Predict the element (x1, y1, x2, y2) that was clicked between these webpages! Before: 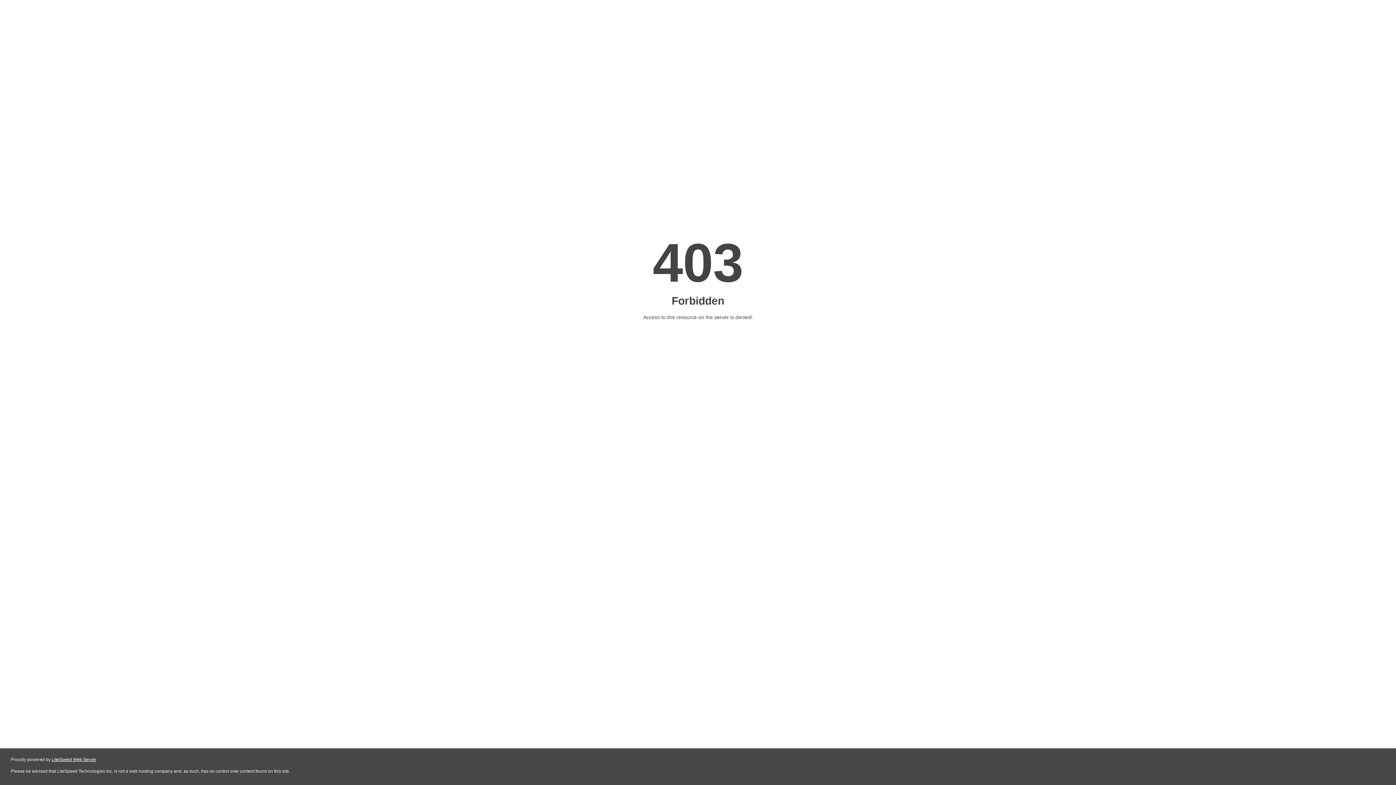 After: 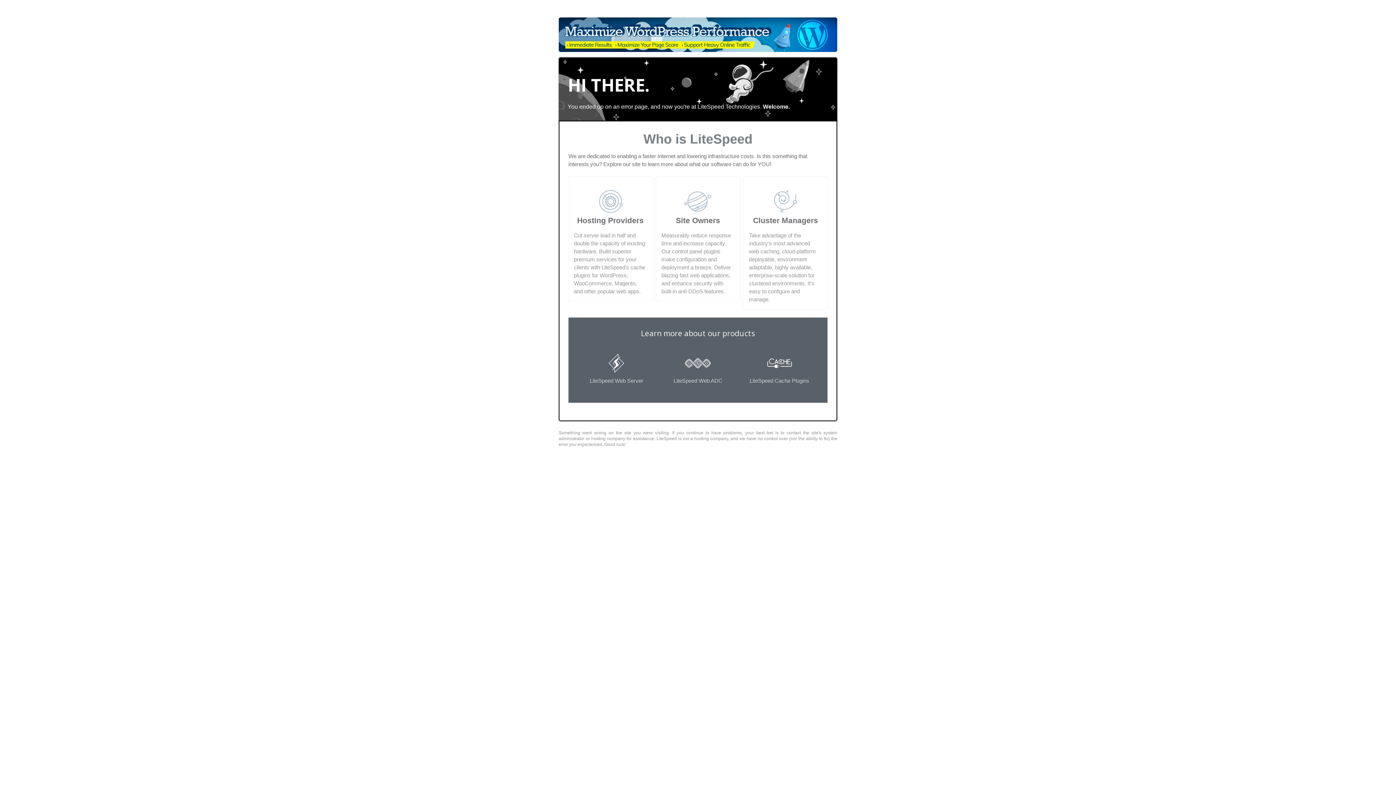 Action: label: LiteSpeed Web Server bbox: (51, 757, 96, 762)